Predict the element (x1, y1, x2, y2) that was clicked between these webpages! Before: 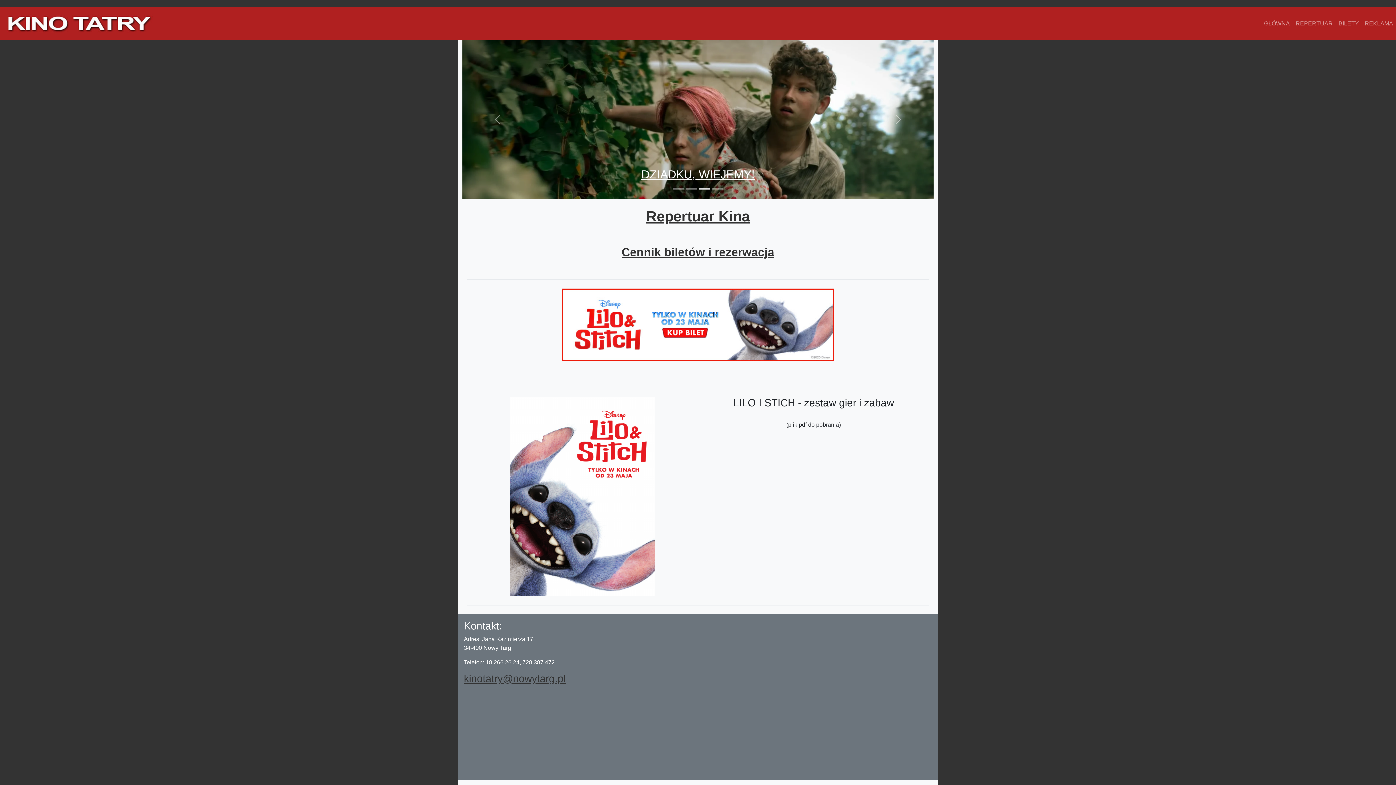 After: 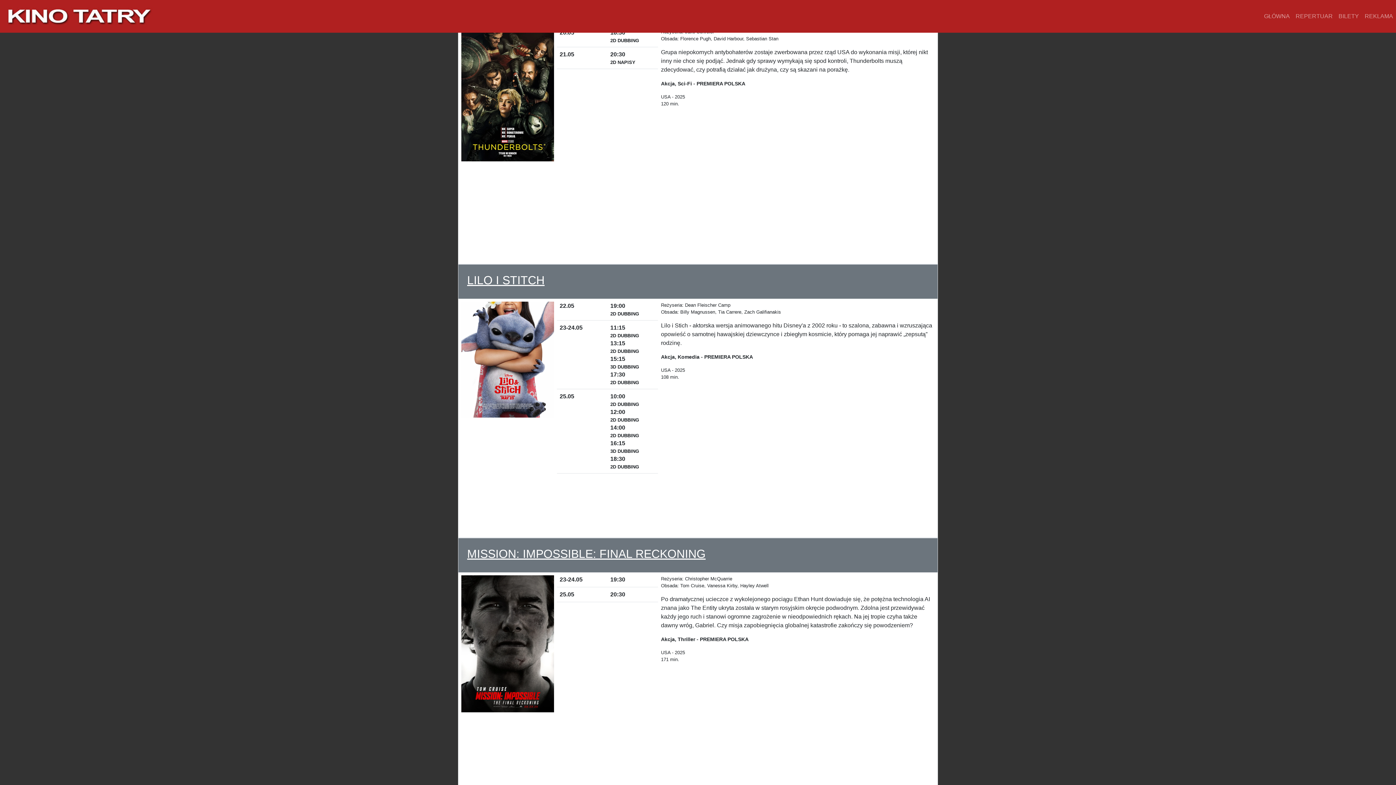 Action: bbox: (648, 167, 747, 180) label: THUNDERBOLTS*